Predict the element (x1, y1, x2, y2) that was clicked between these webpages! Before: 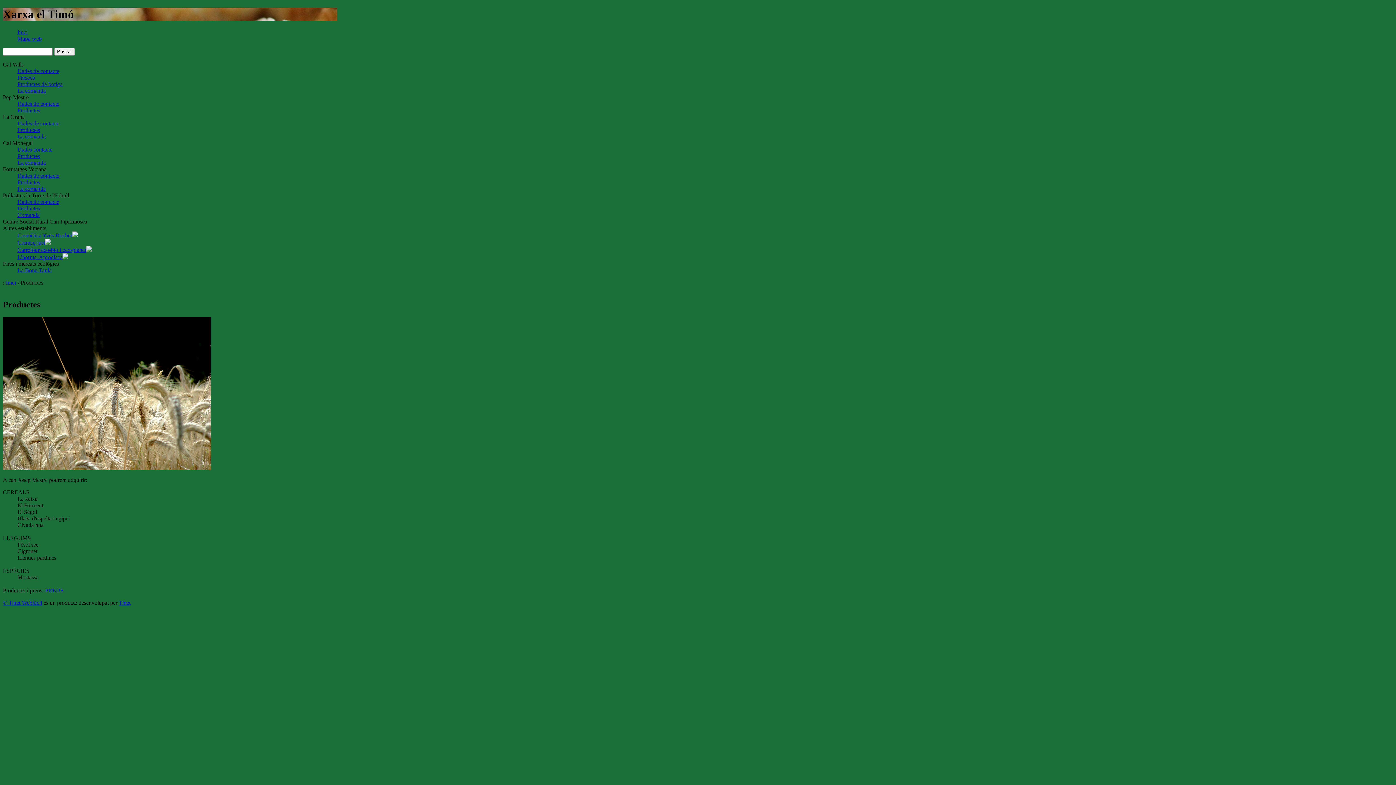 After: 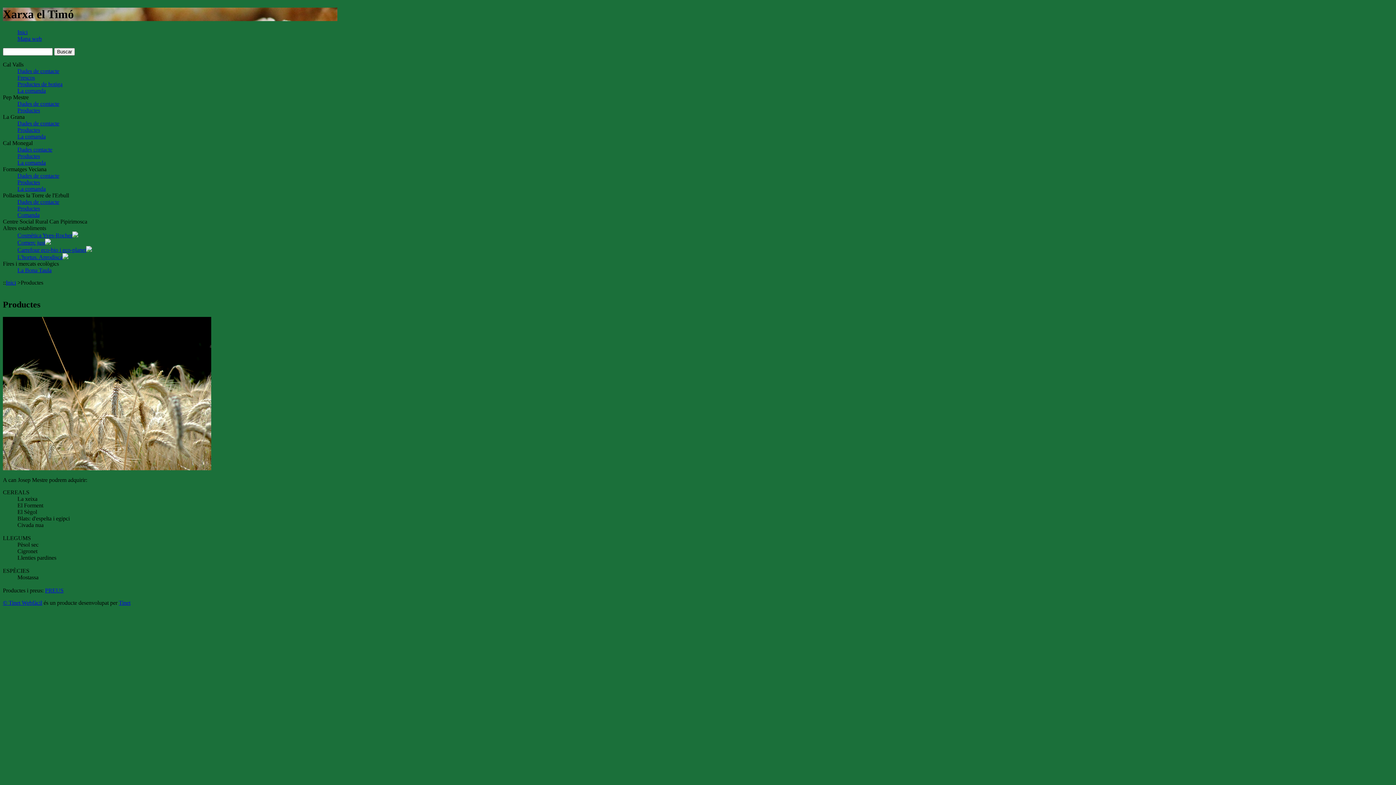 Action: label: L'hortus. Aprodisca bbox: (17, 254, 68, 260)